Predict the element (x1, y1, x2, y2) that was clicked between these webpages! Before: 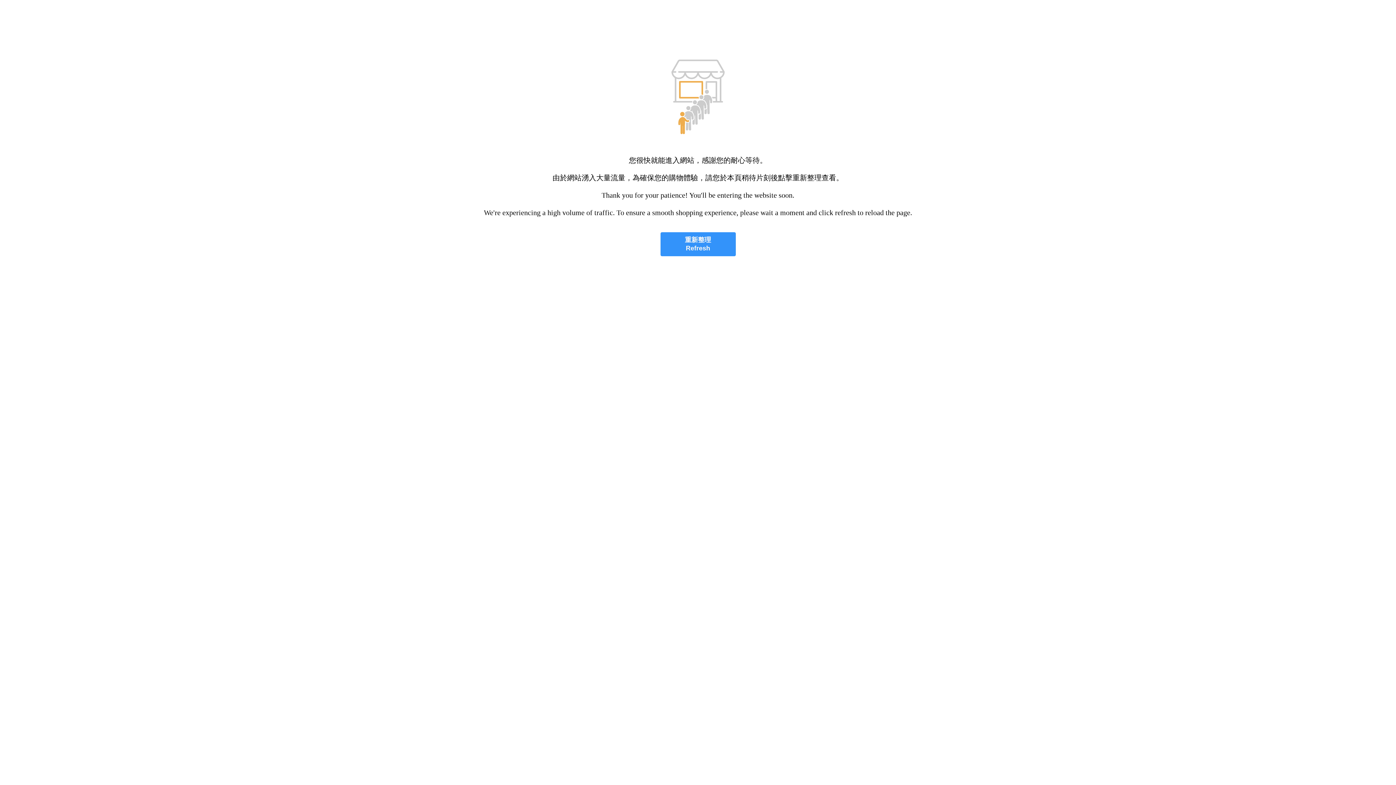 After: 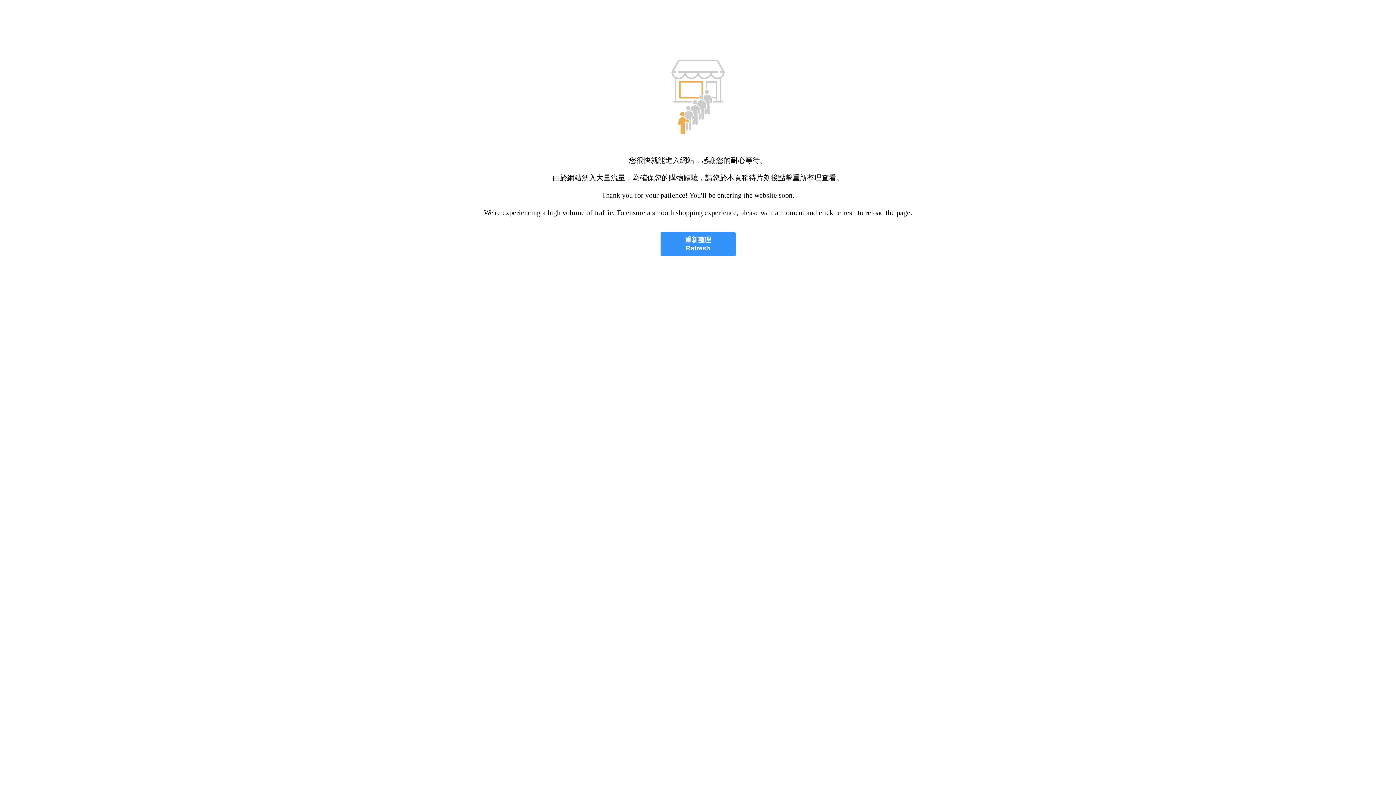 Action: label: 重新整理
Refresh bbox: (660, 232, 735, 256)